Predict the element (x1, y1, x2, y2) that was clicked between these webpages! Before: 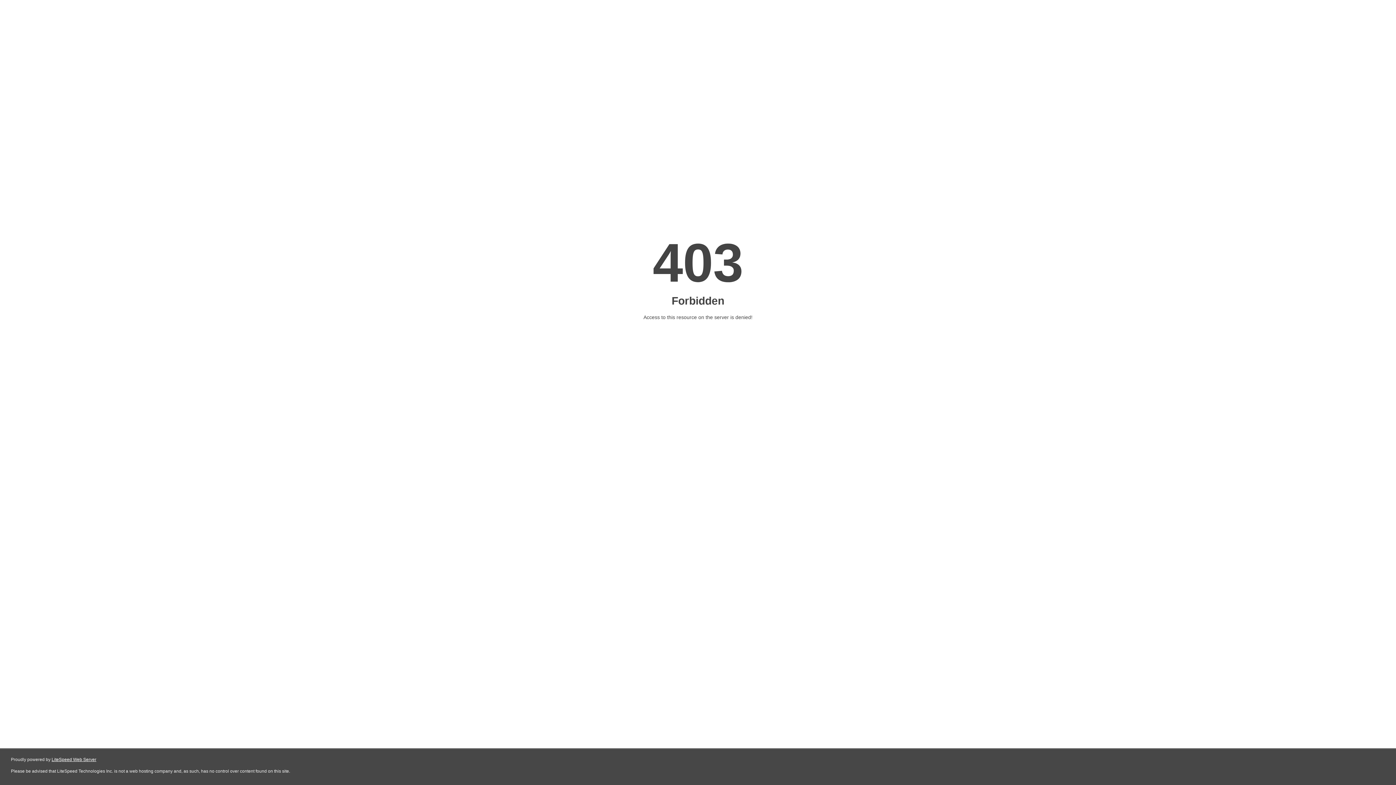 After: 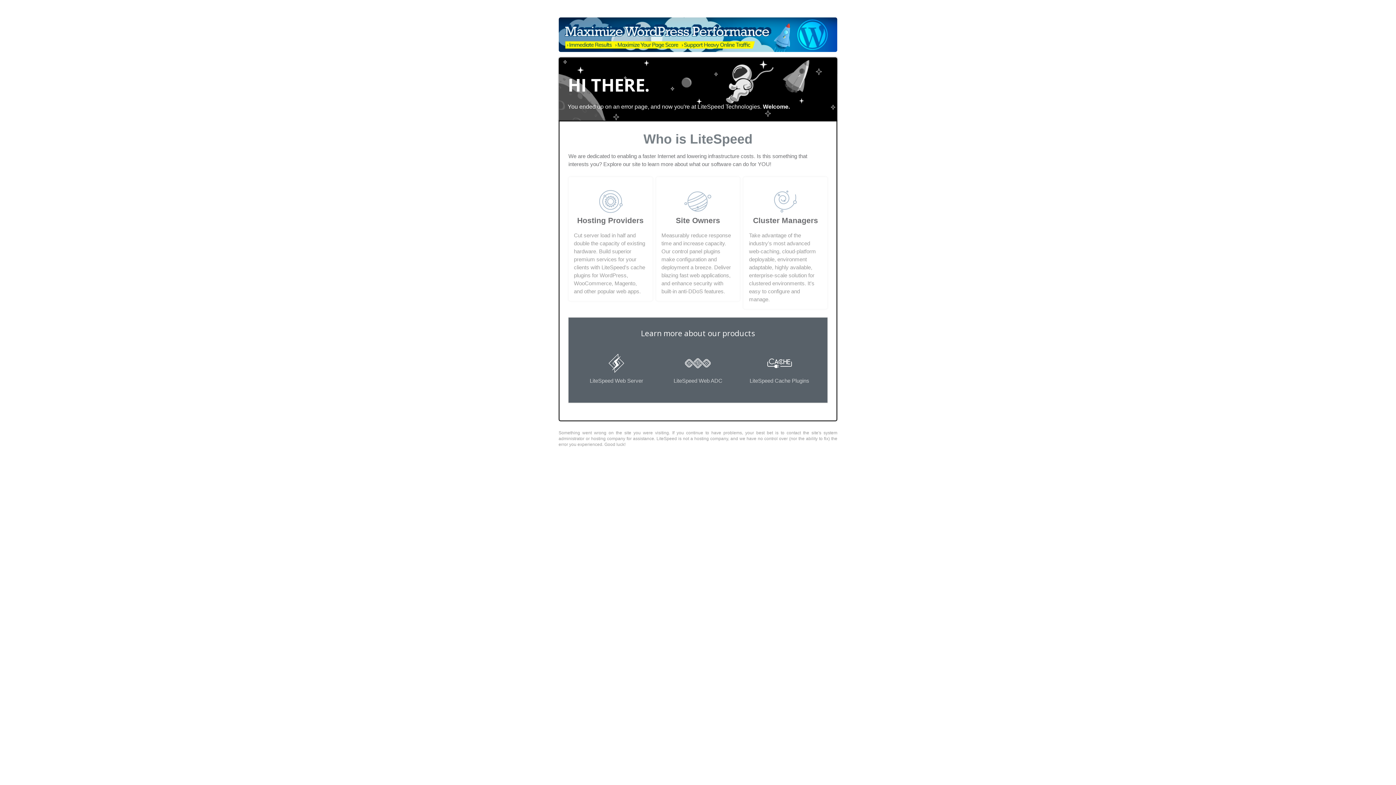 Action: label: LiteSpeed Web Server bbox: (51, 757, 96, 762)